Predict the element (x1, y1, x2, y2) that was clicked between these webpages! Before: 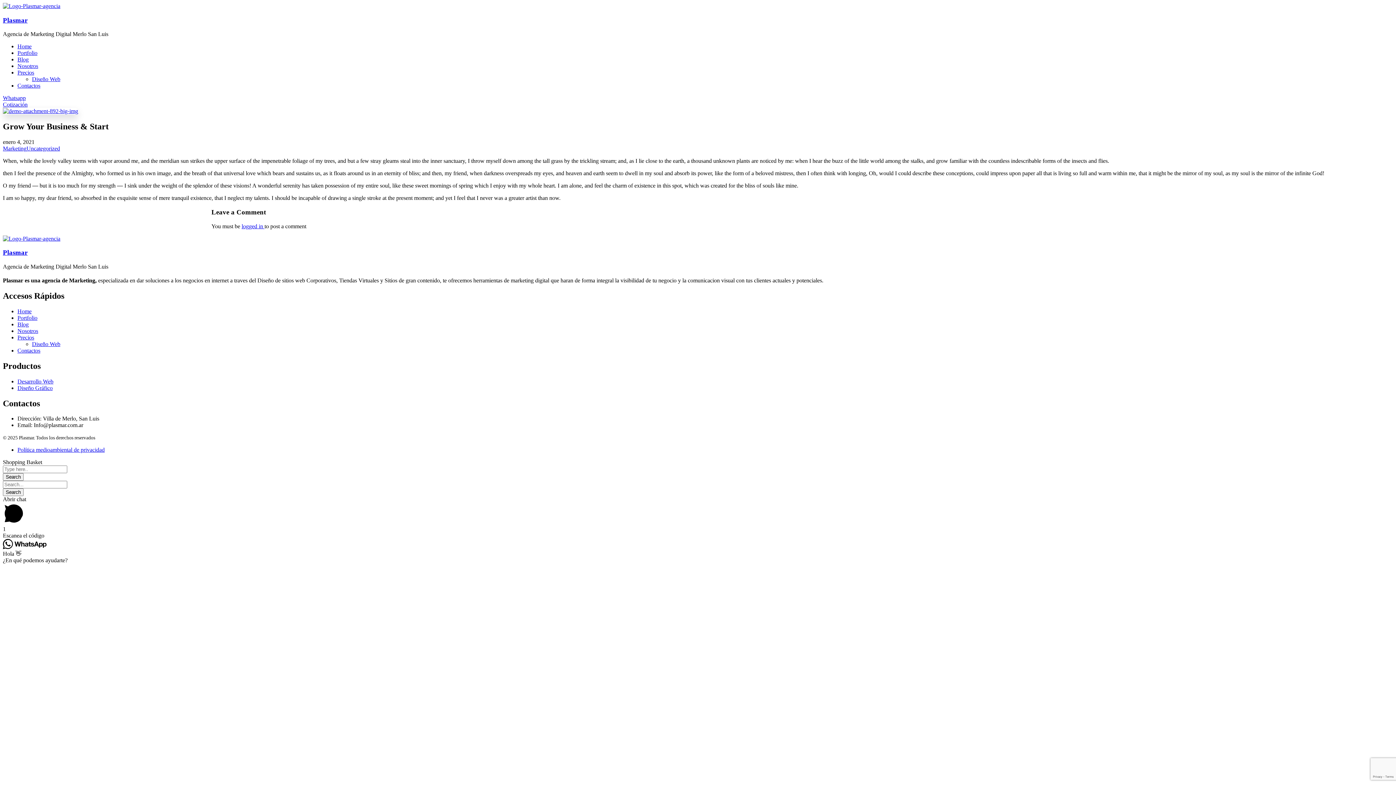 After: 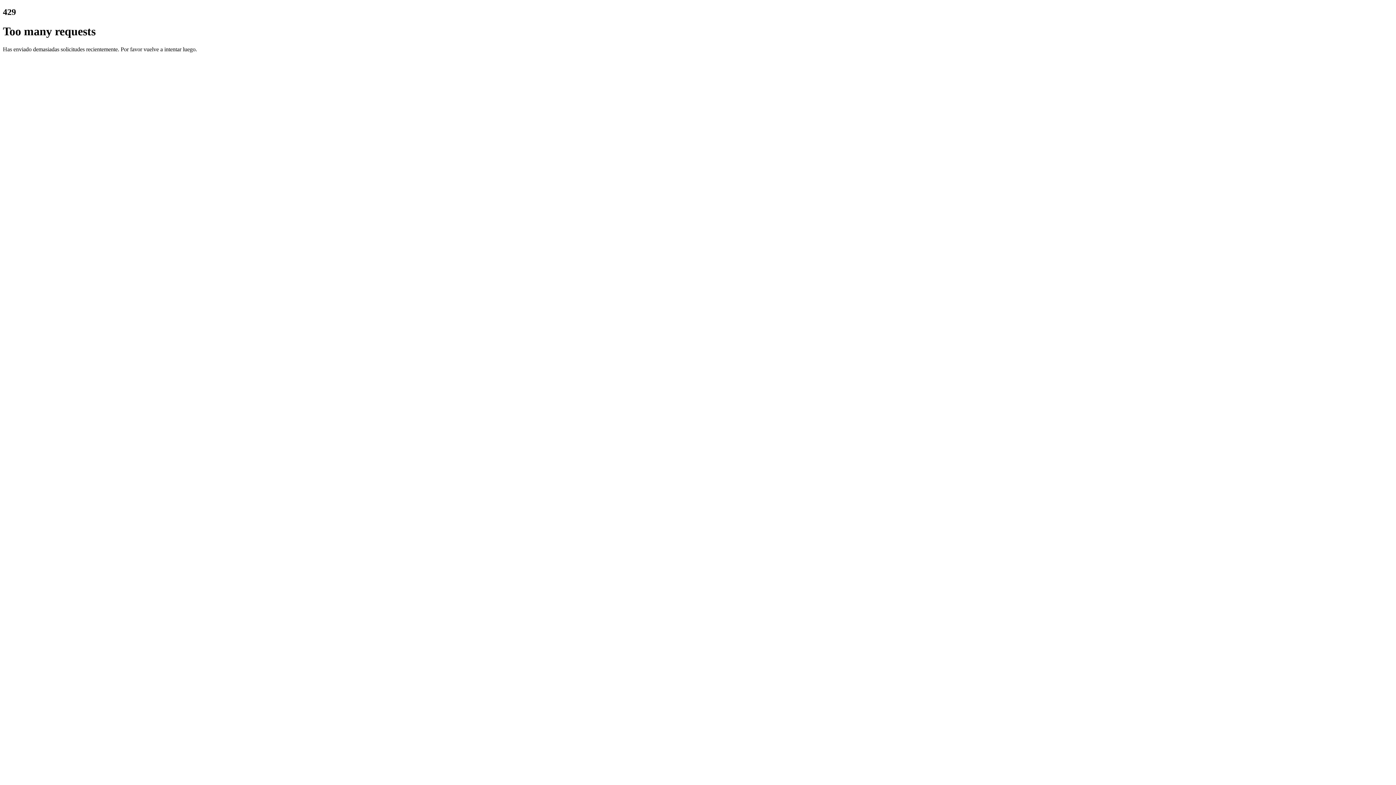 Action: label: Diseño Web bbox: (32, 341, 60, 347)